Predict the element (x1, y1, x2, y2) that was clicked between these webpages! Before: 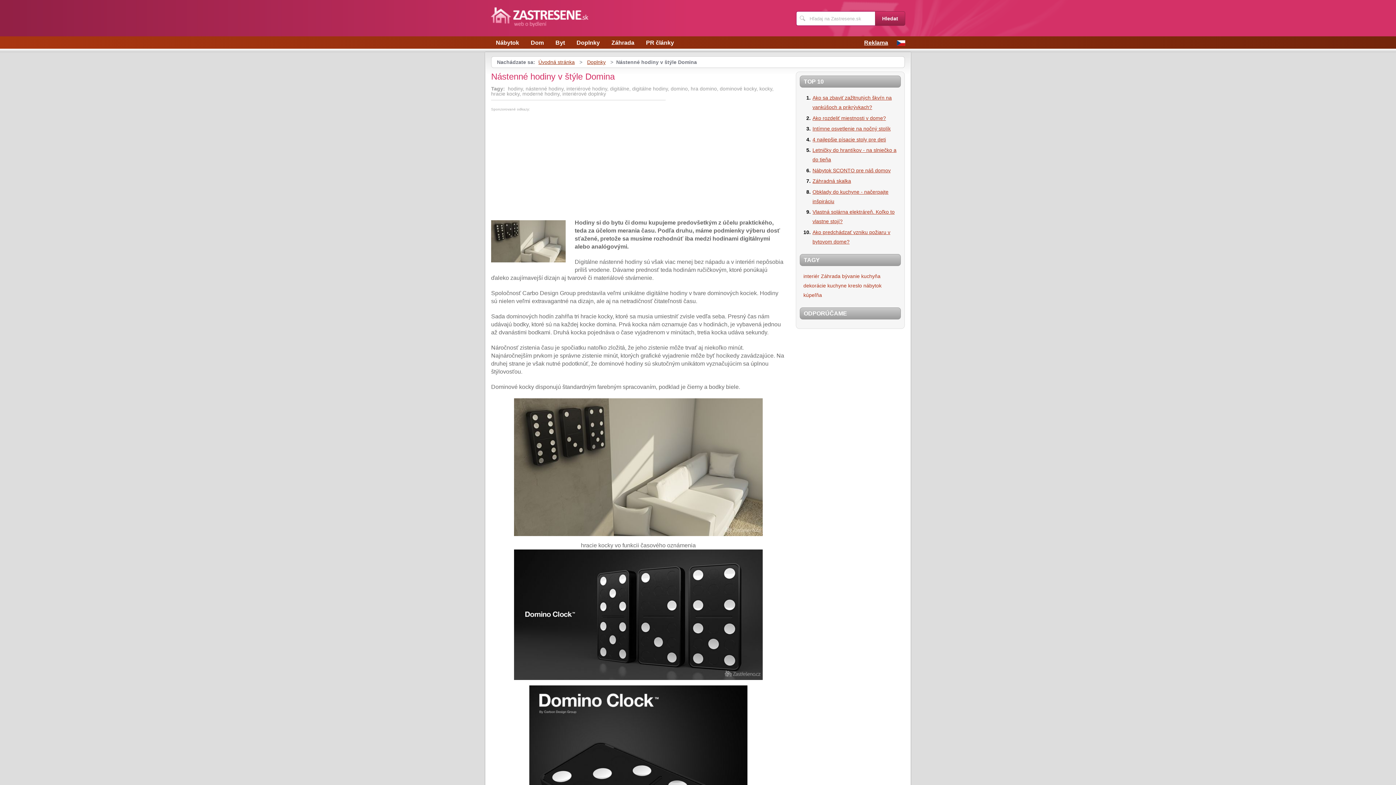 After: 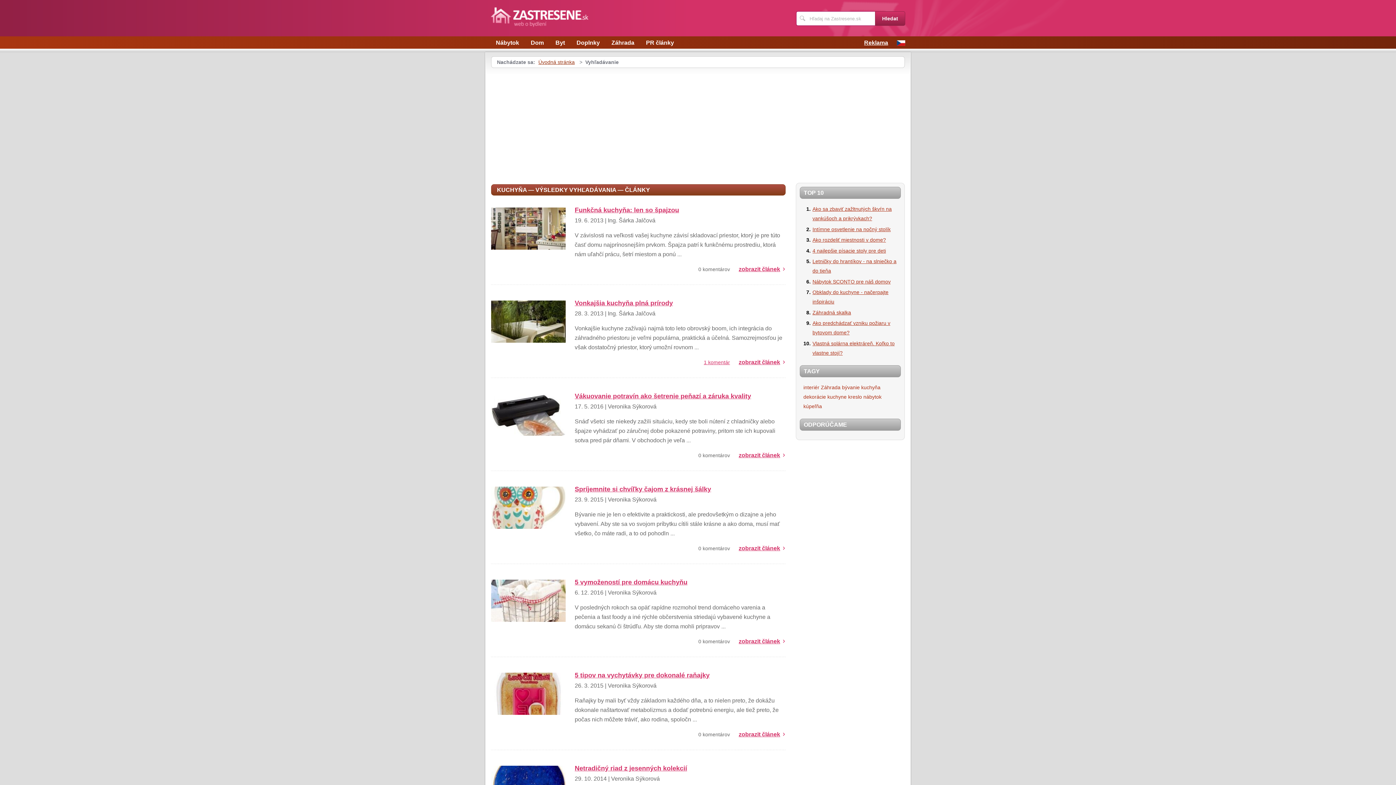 Action: label: kuchyňa bbox: (861, 273, 880, 279)